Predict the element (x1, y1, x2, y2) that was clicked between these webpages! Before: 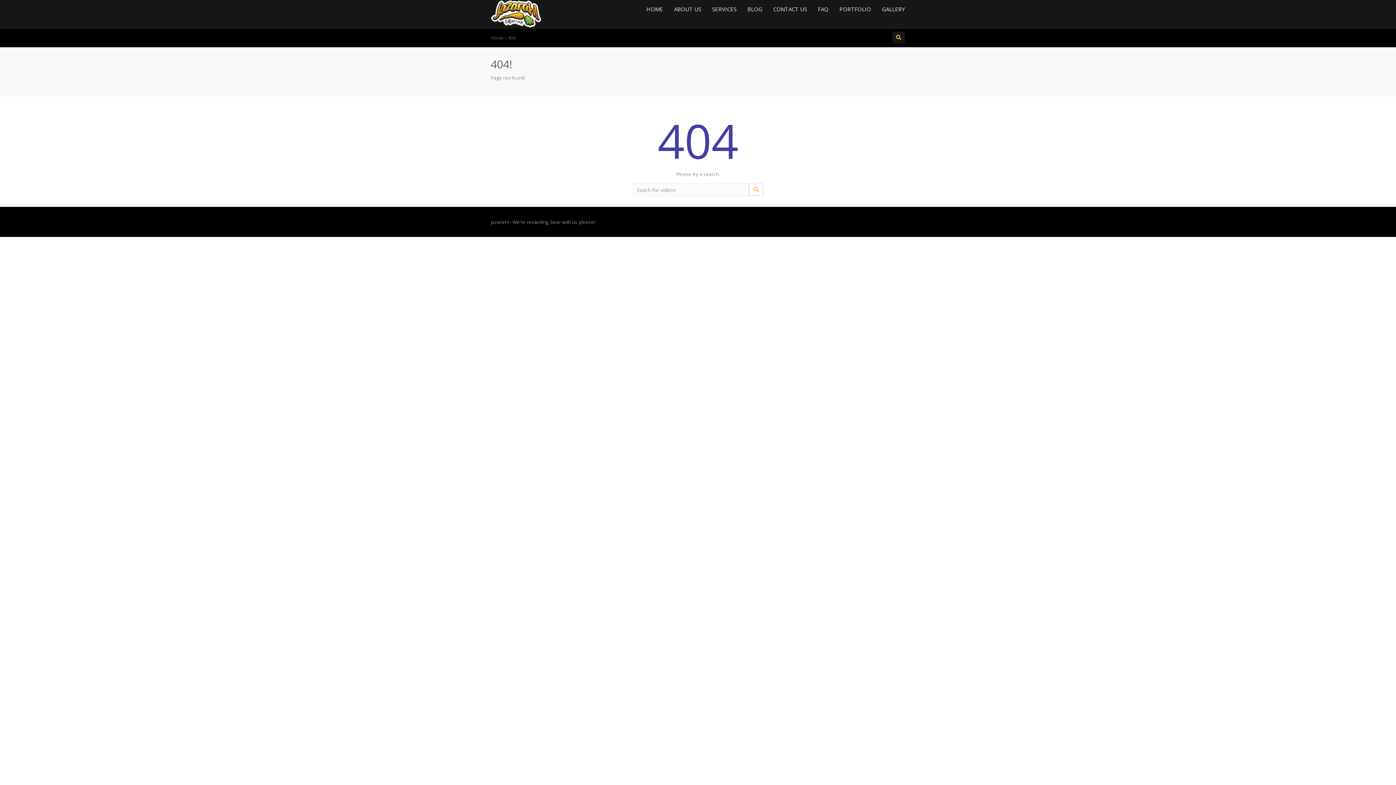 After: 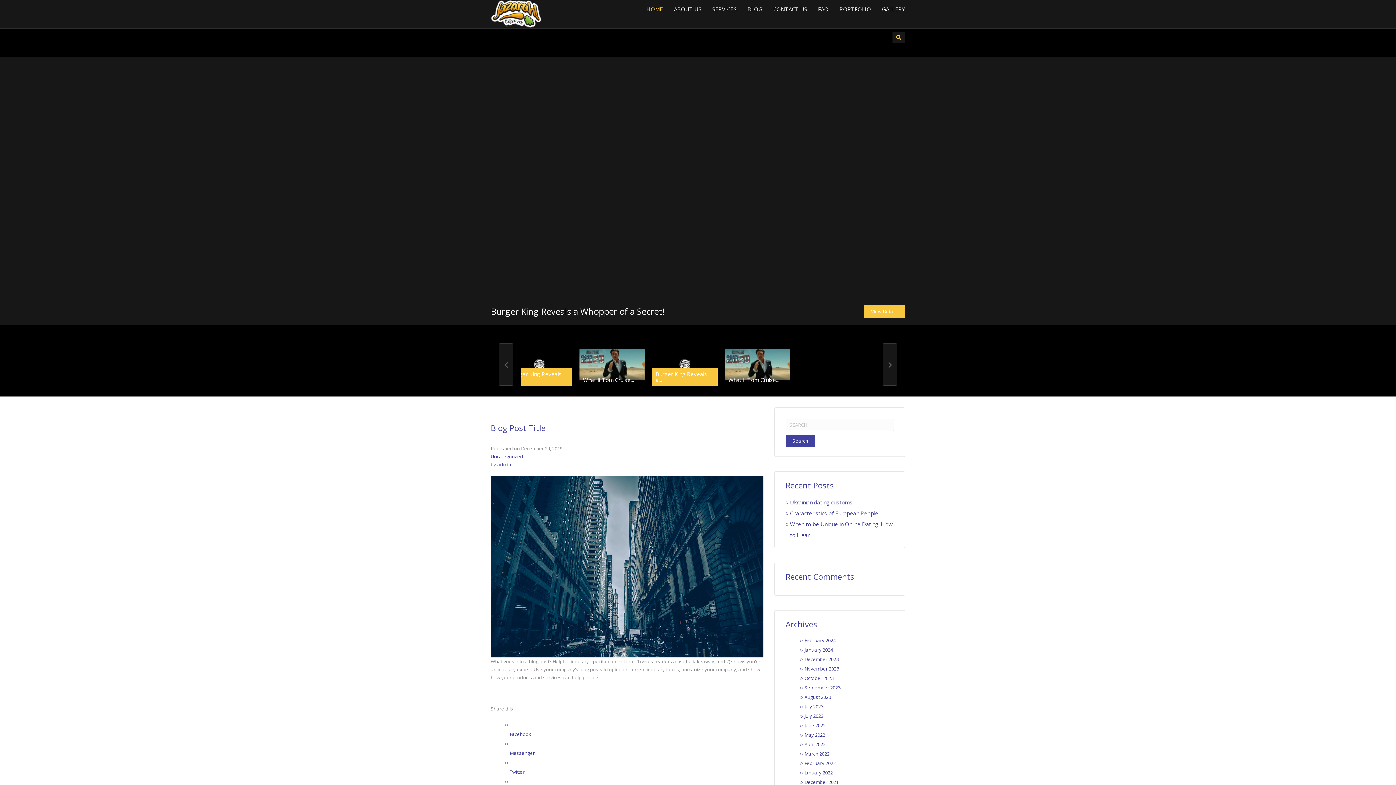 Action: label: HOME bbox: (641, 0, 668, 18)